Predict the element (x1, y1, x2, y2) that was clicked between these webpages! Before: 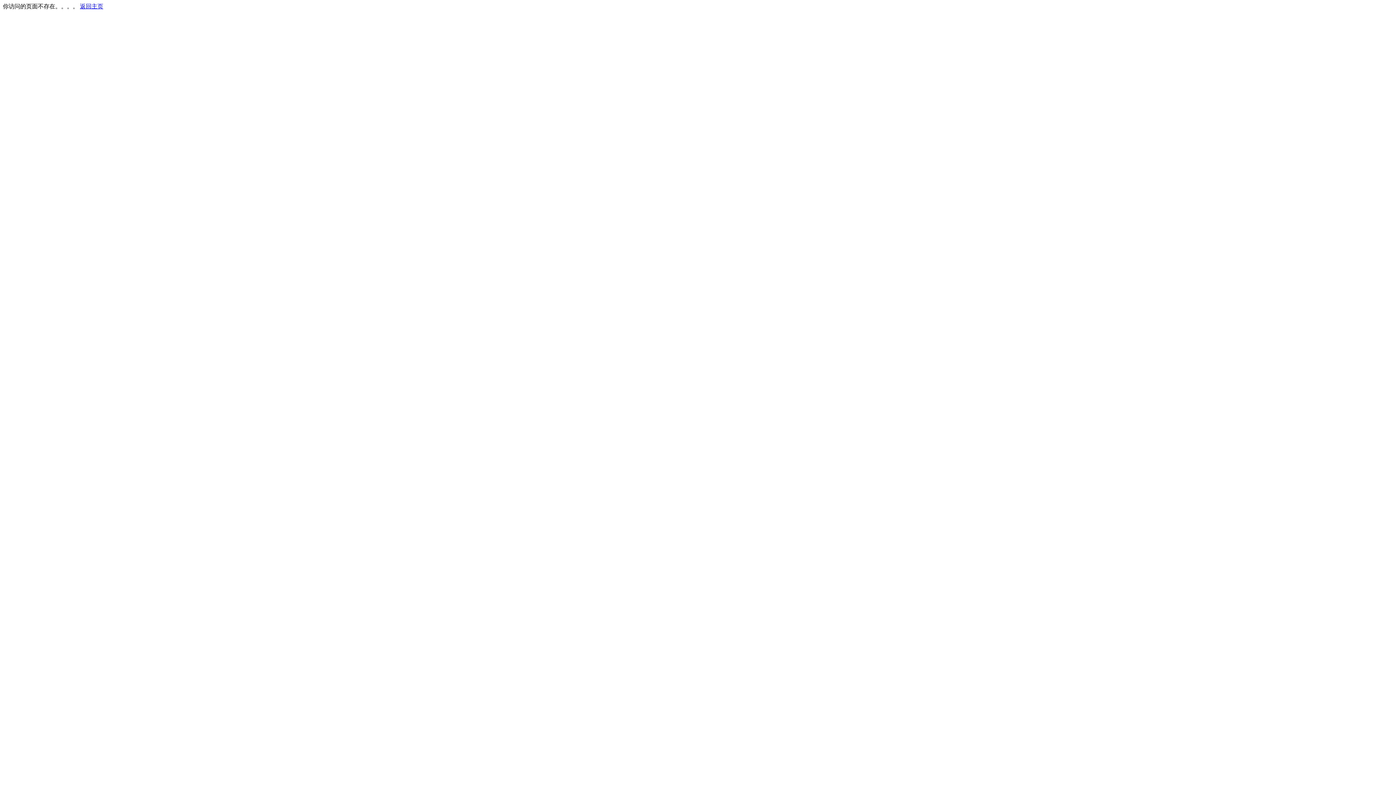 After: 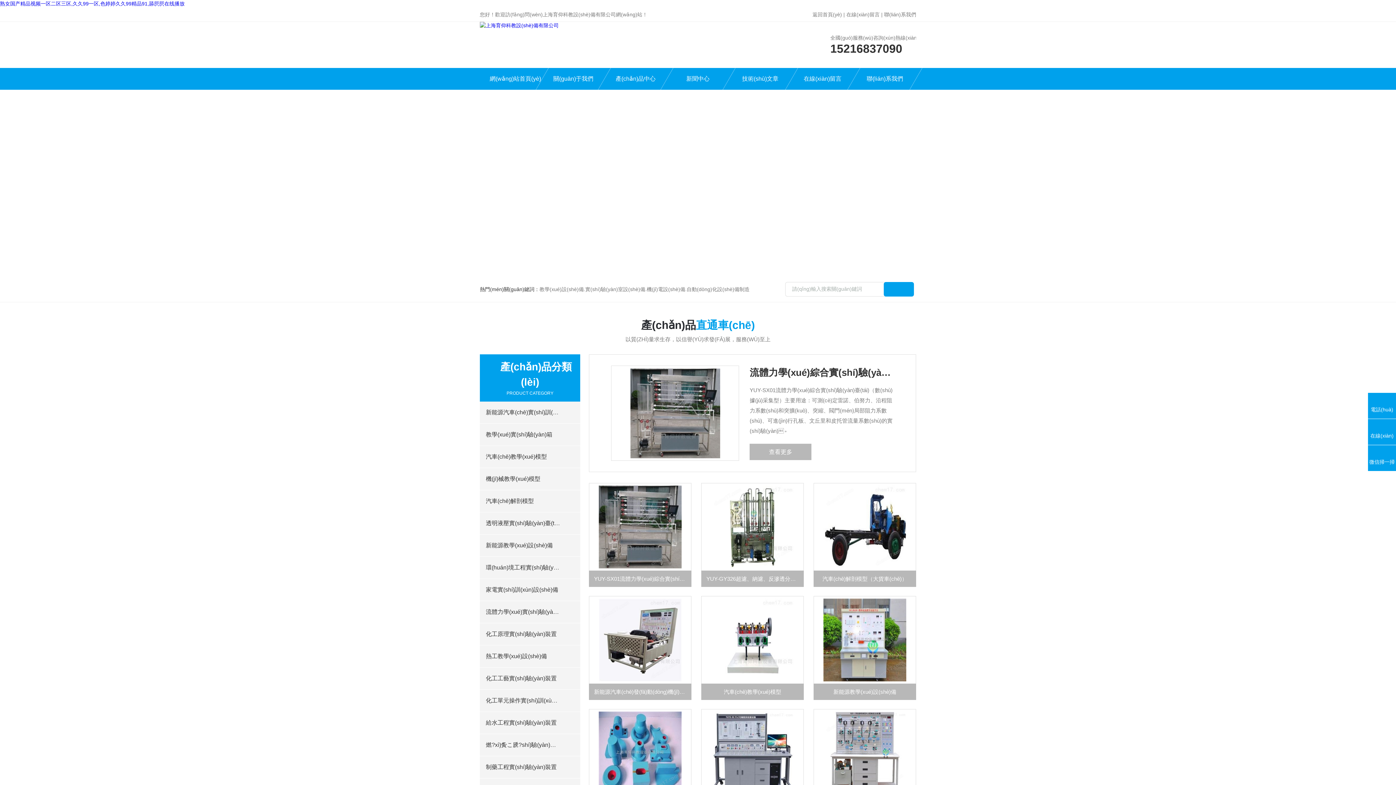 Action: bbox: (80, 3, 103, 9) label: 返回主页